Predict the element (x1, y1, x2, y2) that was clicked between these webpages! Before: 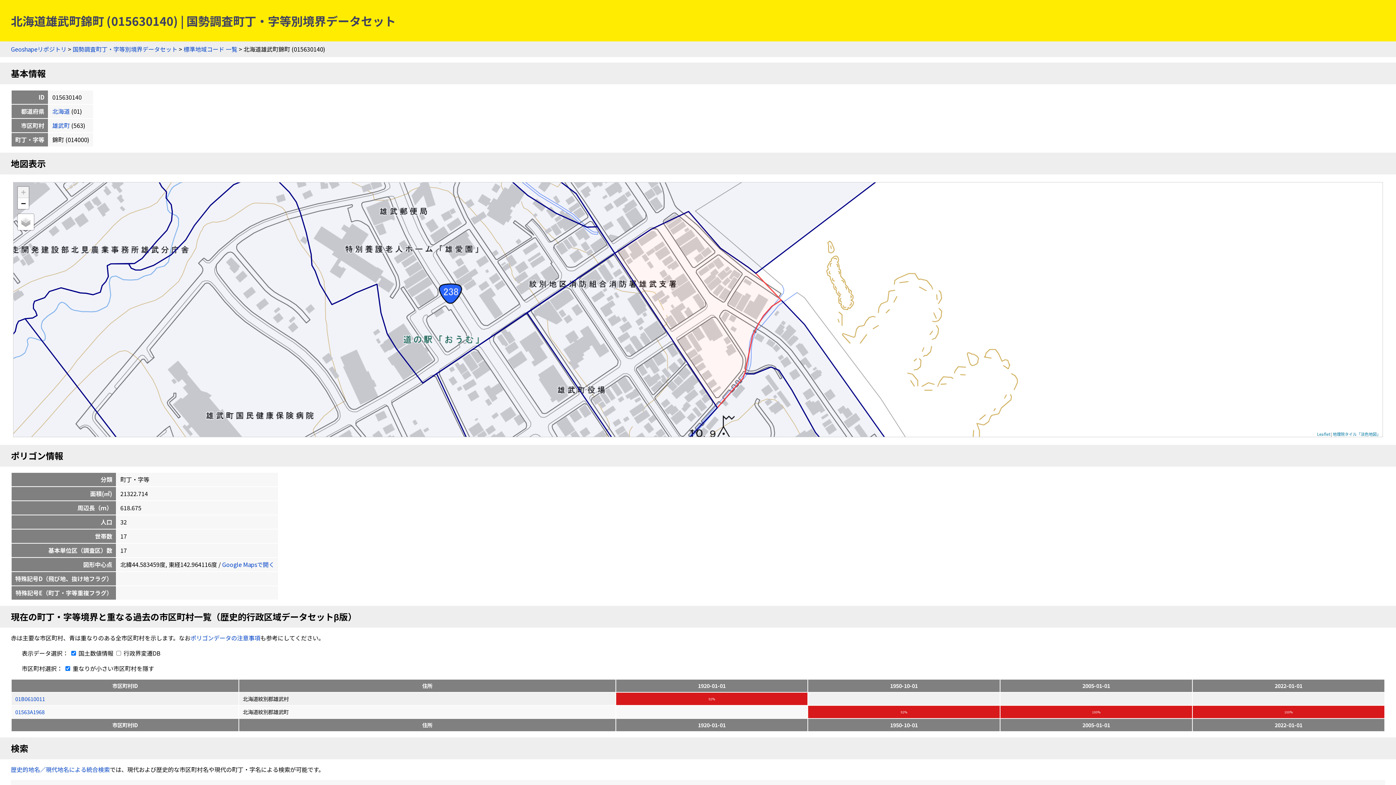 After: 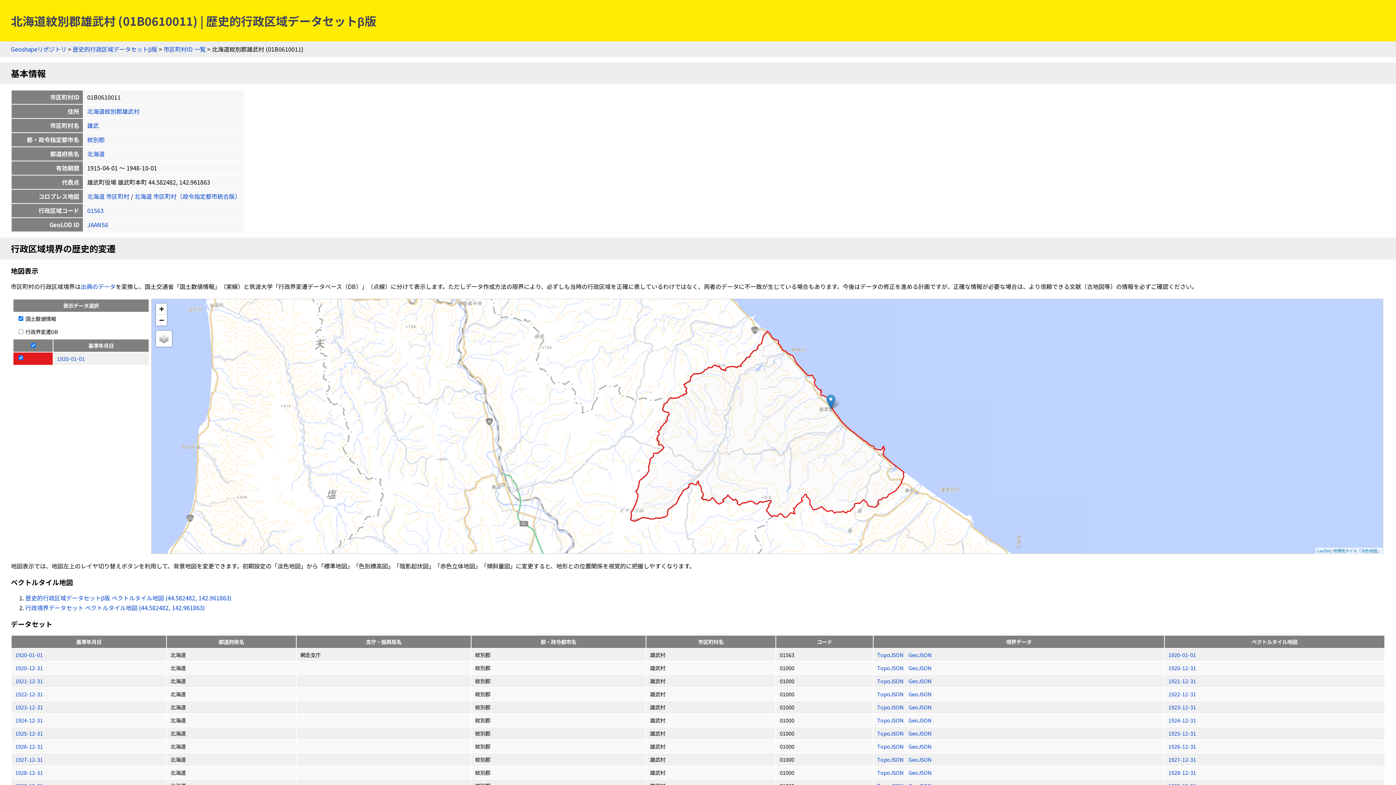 Action: label: 01B0610011 bbox: (15, 695, 45, 702)